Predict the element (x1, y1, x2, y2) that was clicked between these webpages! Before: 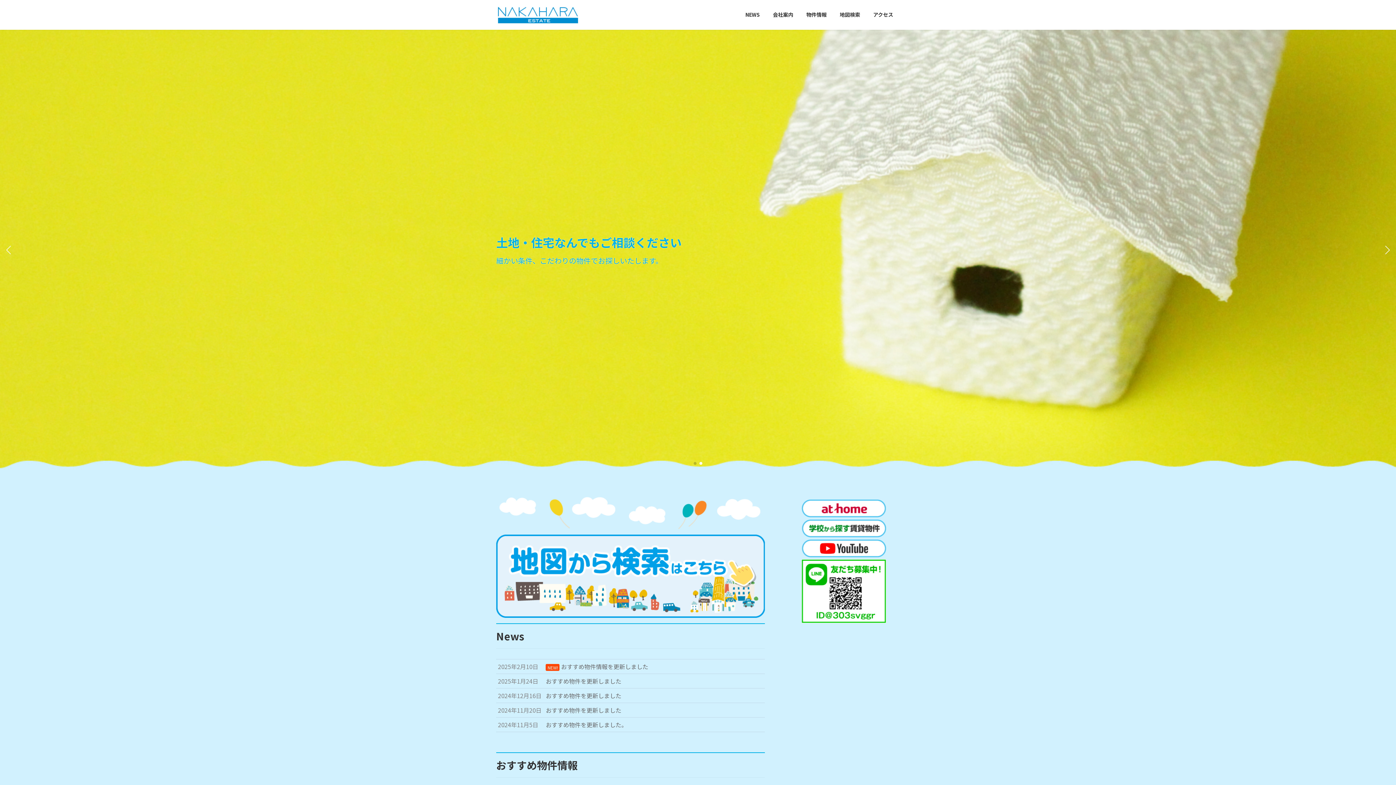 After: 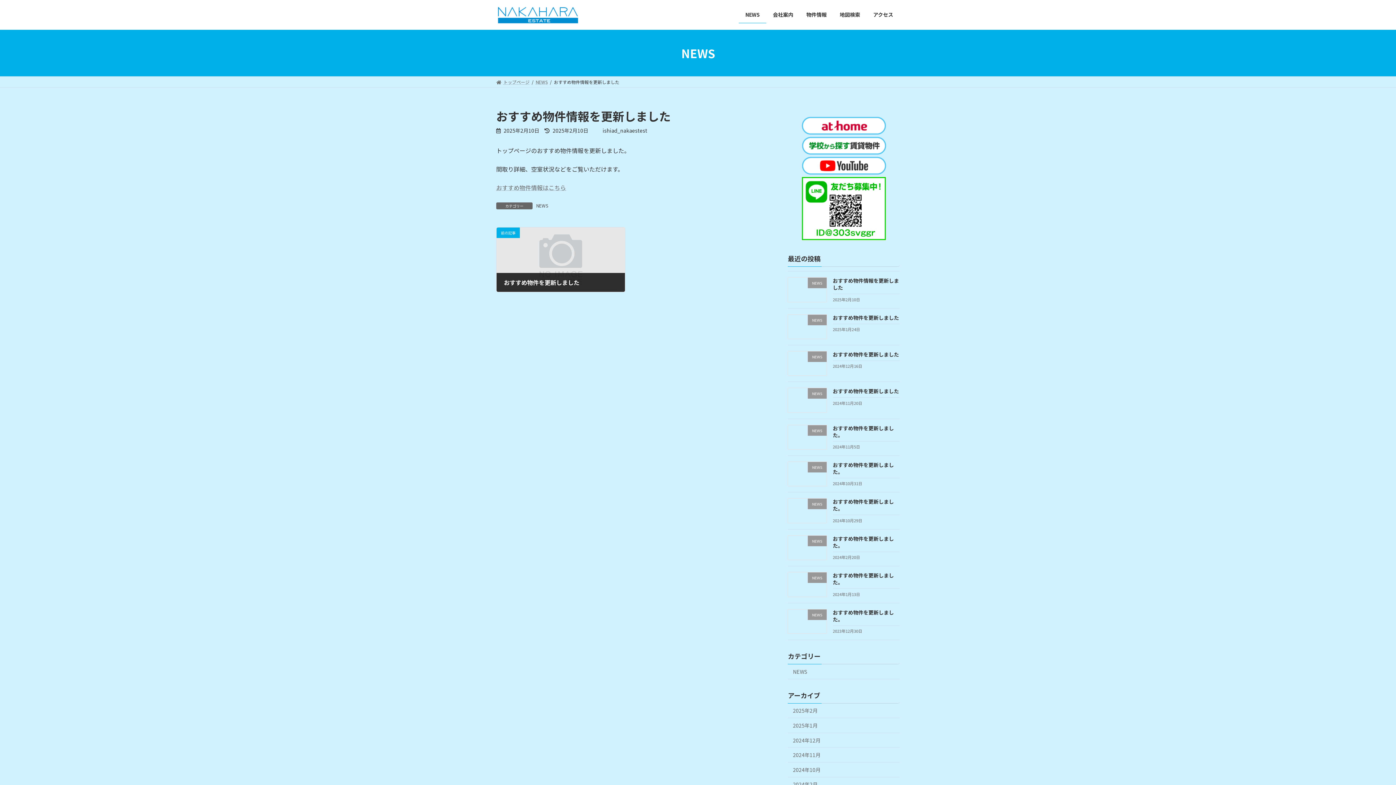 Action: bbox: (496, 660, 765, 673) label: 2025年2月10日
NEW! おすすめ物件情報を更新しました